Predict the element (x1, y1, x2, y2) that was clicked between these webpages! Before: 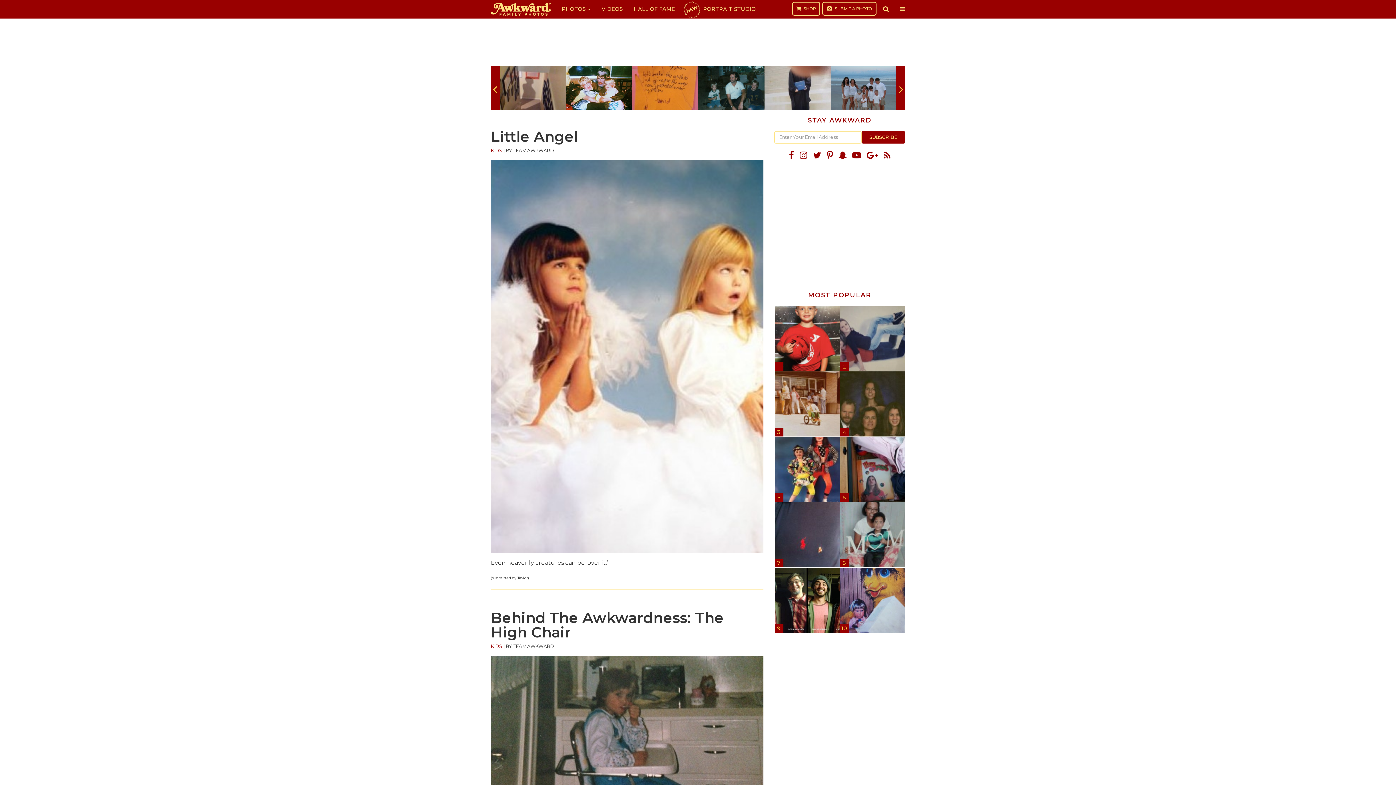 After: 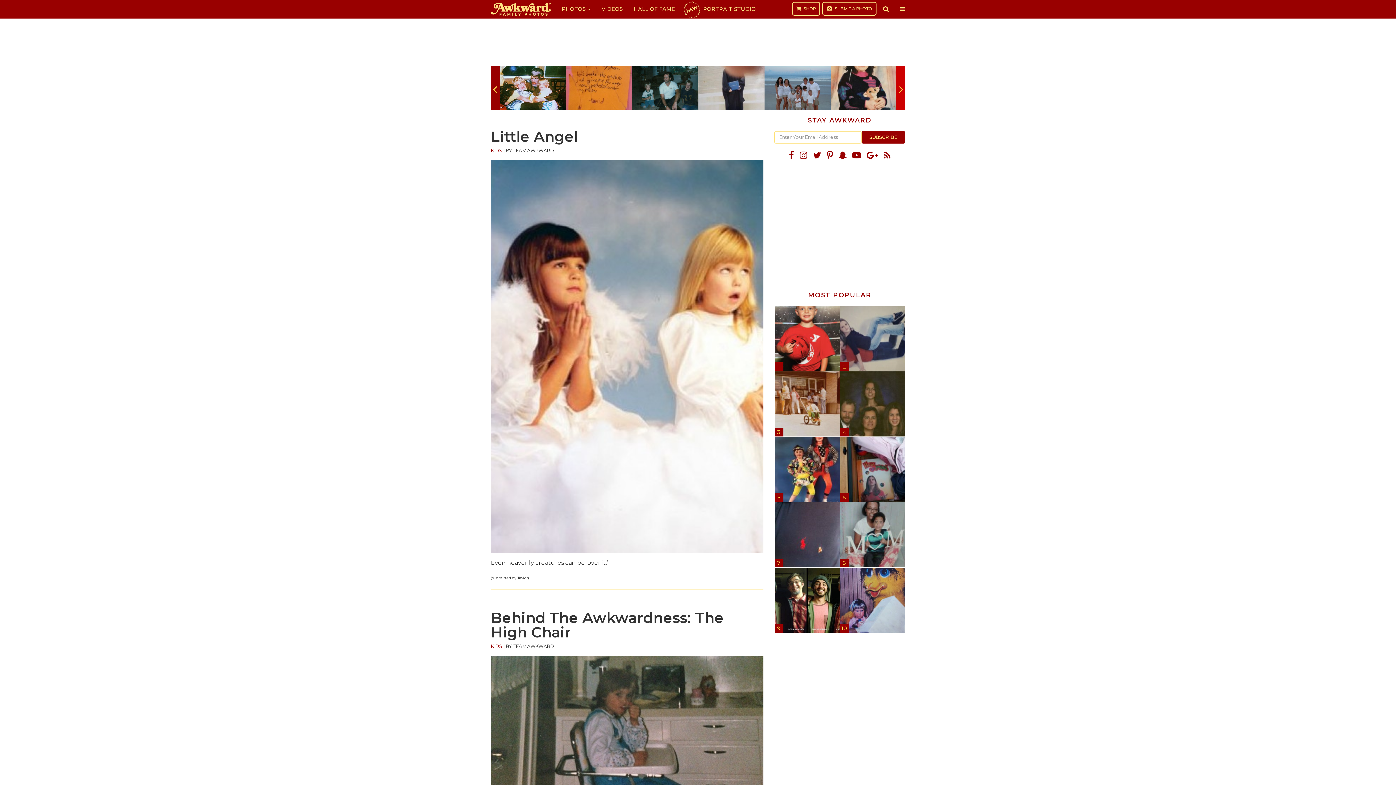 Action: bbox: (896, 66, 905, 109)